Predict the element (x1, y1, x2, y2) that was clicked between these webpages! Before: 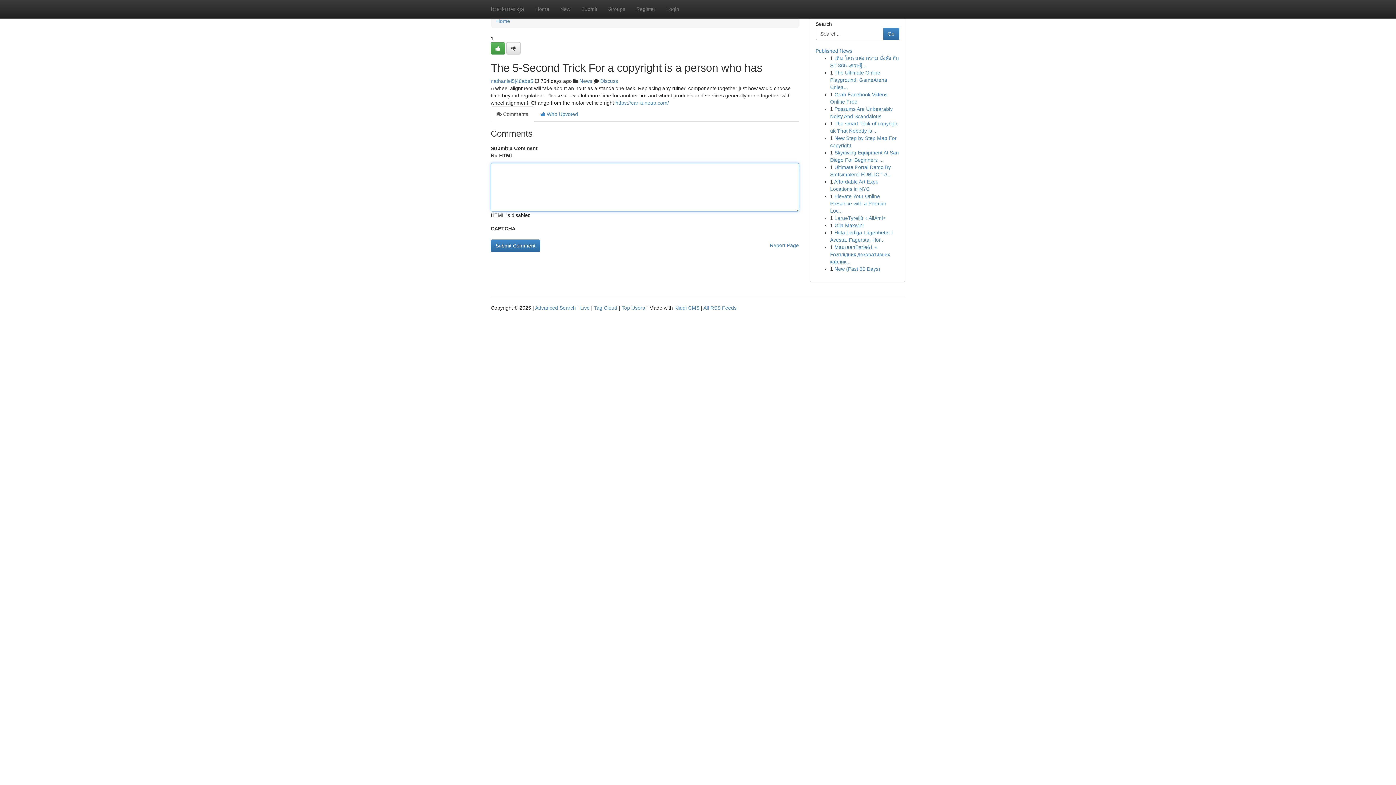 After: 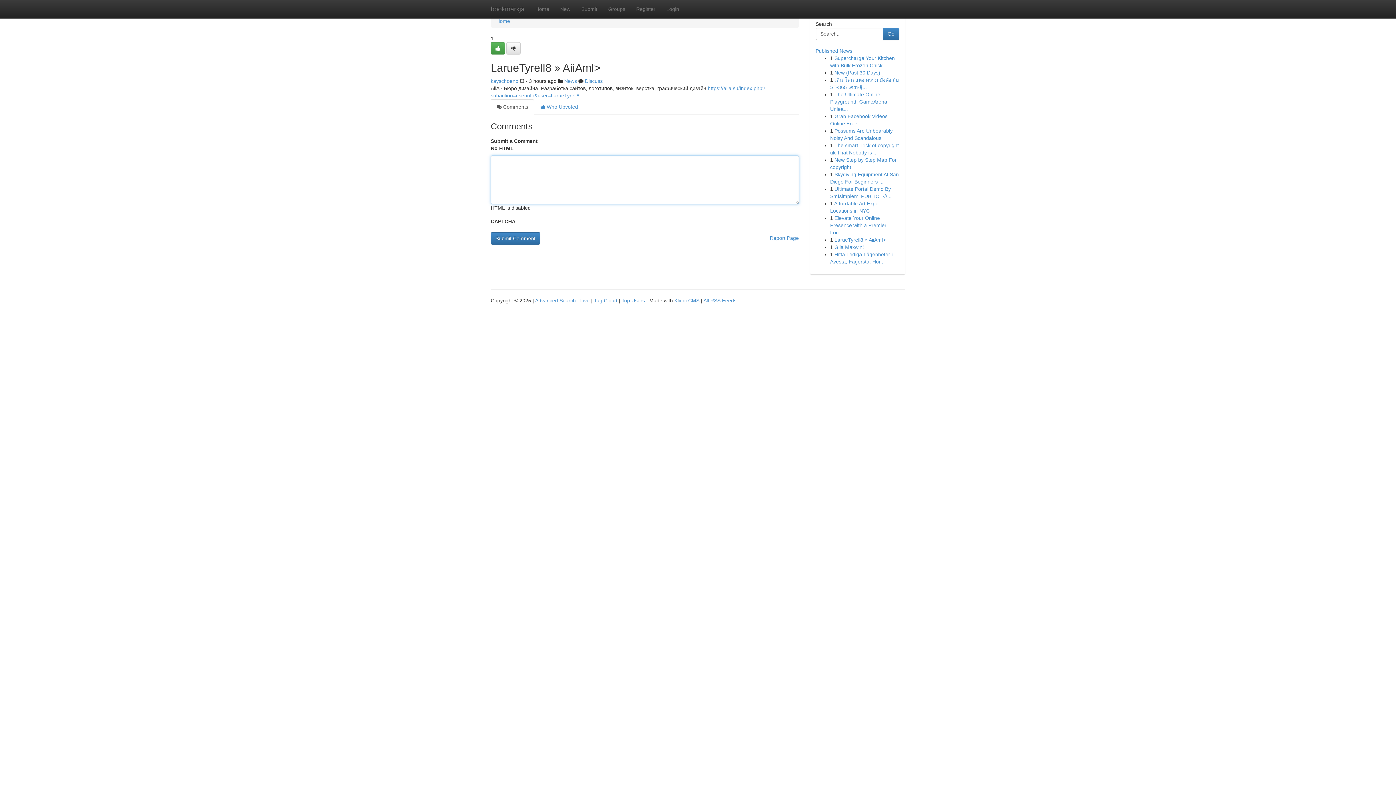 Action: bbox: (834, 215, 886, 221) label: LarueTyrell8 » AiiAml>